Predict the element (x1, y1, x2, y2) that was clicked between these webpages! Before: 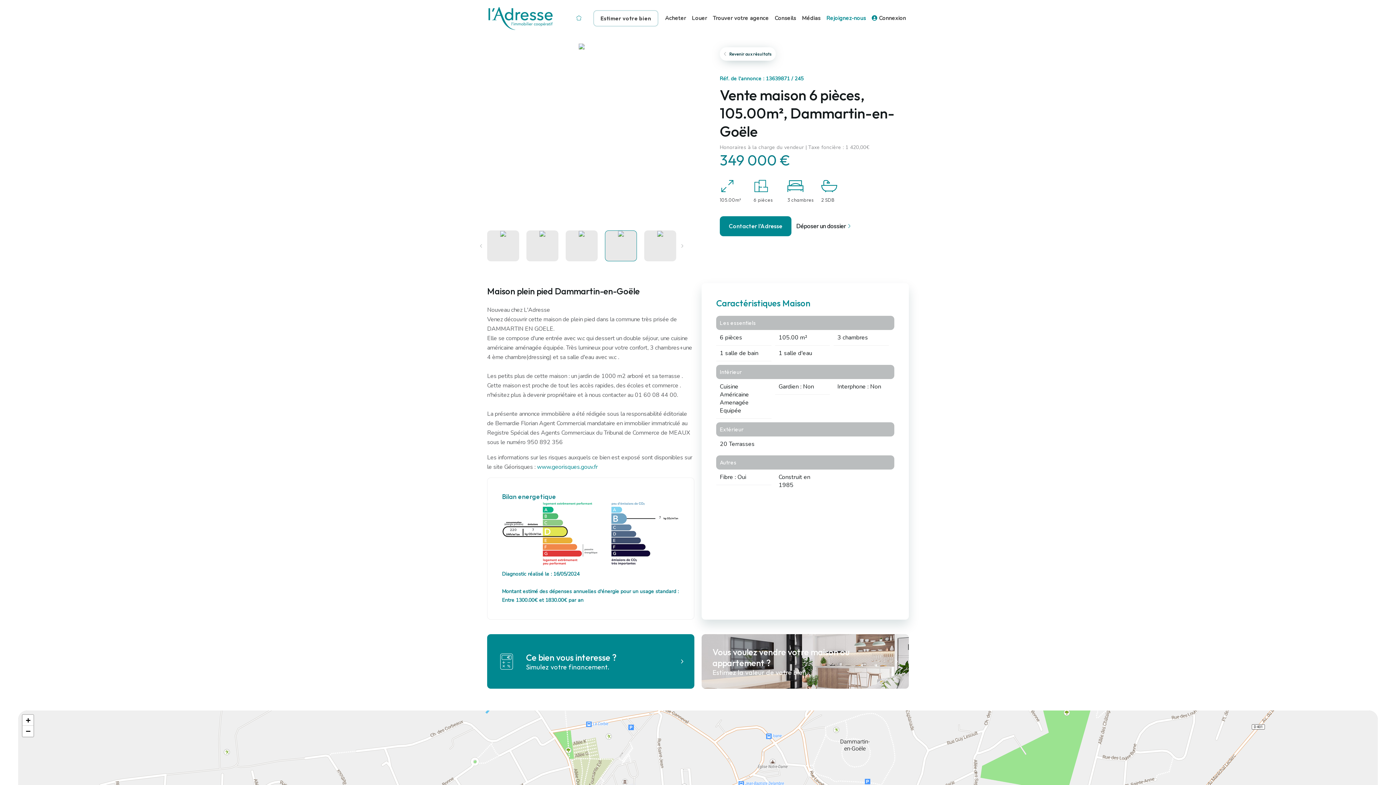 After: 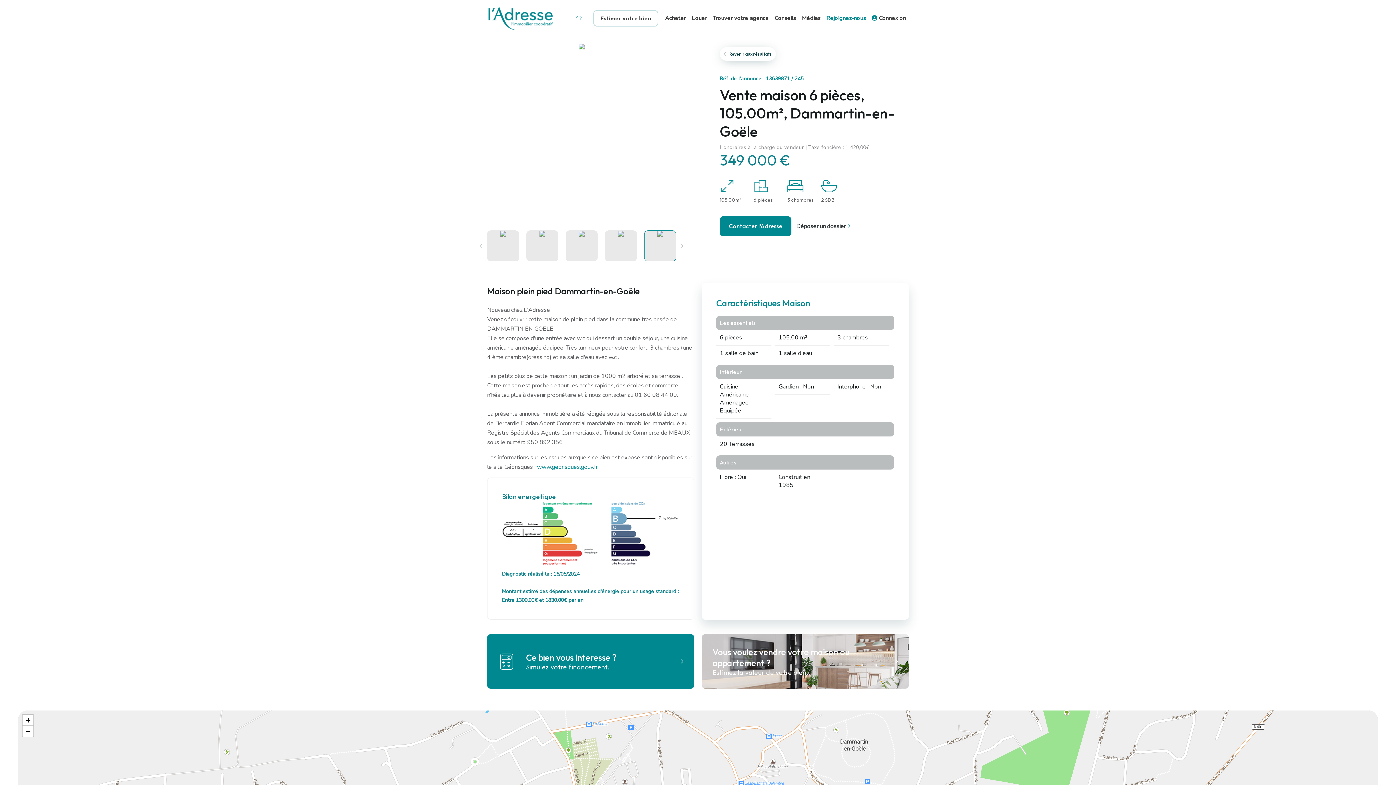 Action: bbox: (487, 43, 676, 223)